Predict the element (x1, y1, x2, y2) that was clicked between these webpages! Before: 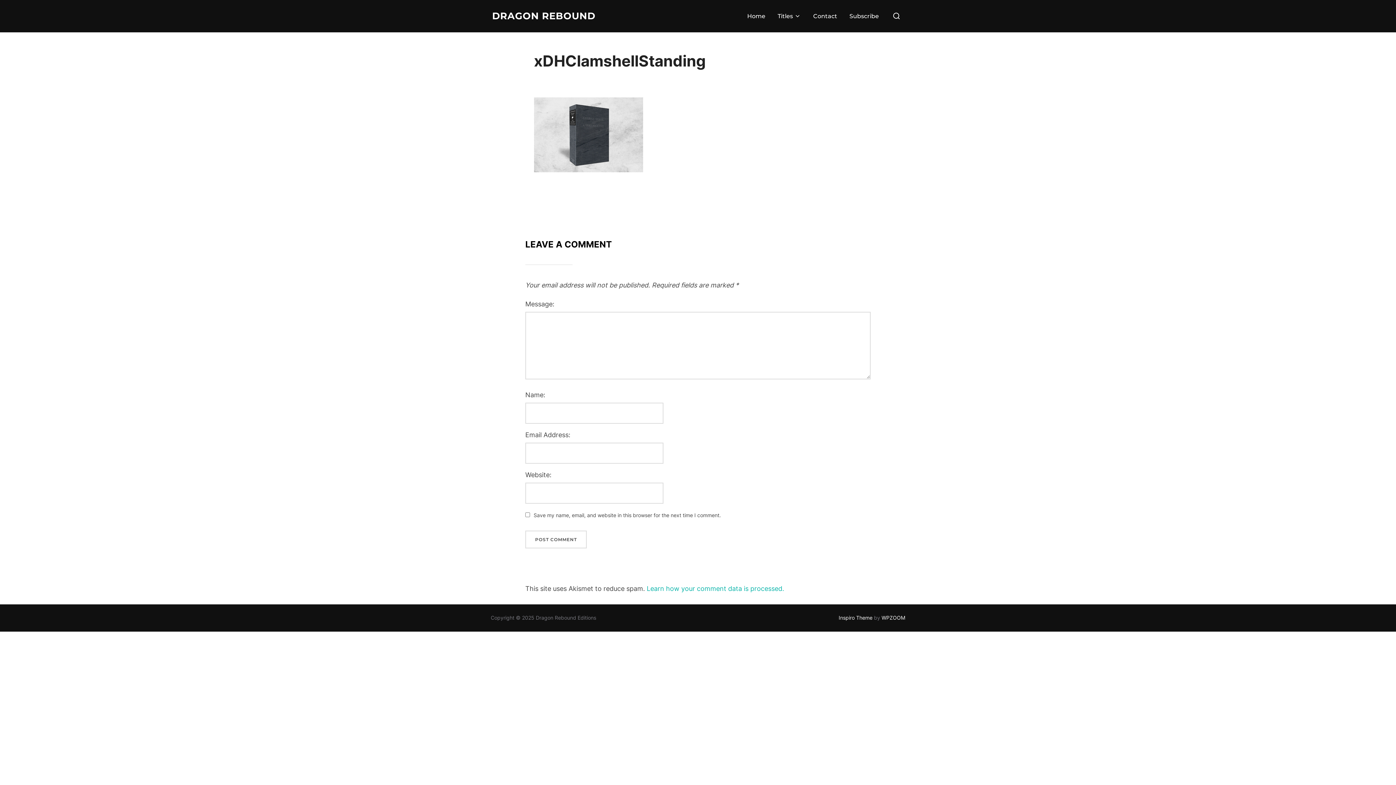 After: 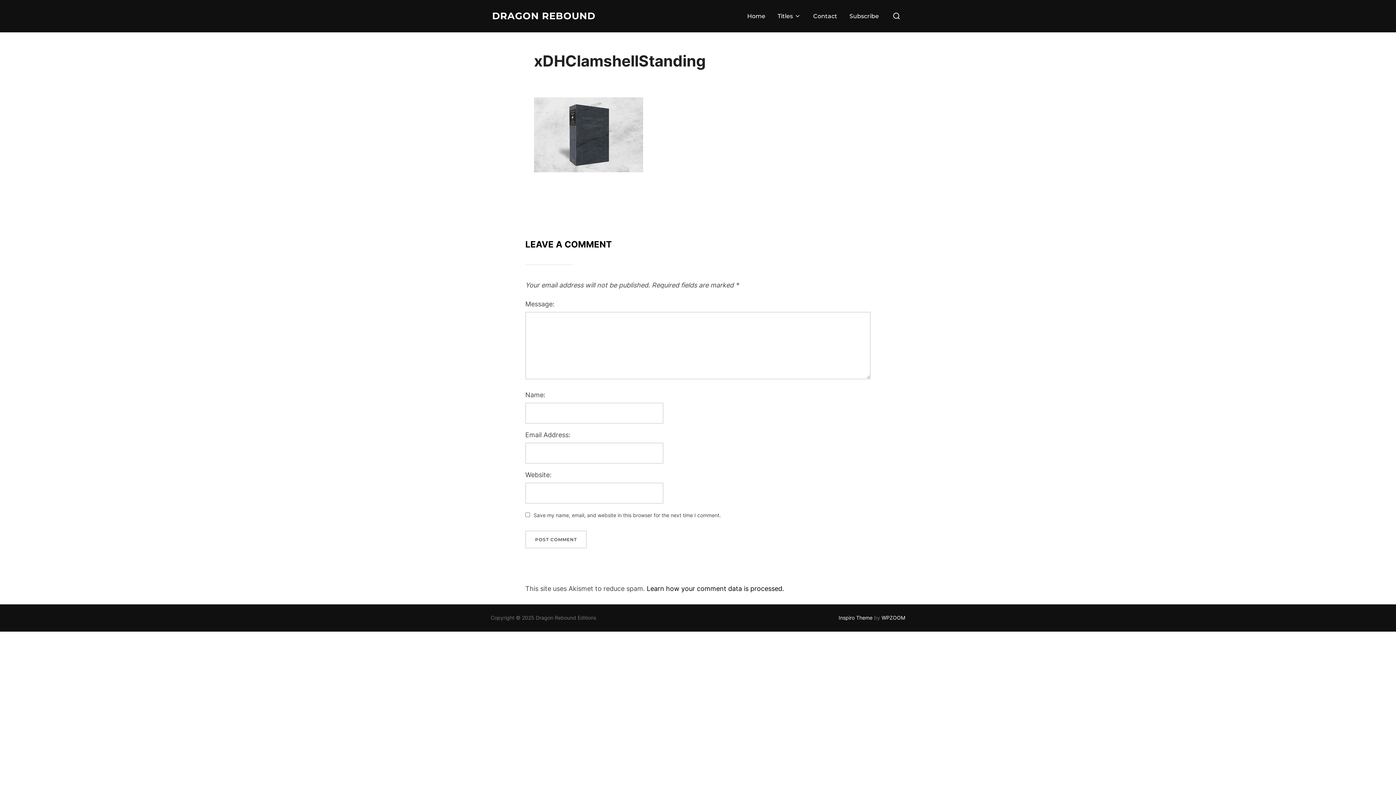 Action: bbox: (646, 585, 784, 592) label: Learn how your comment data is processed.